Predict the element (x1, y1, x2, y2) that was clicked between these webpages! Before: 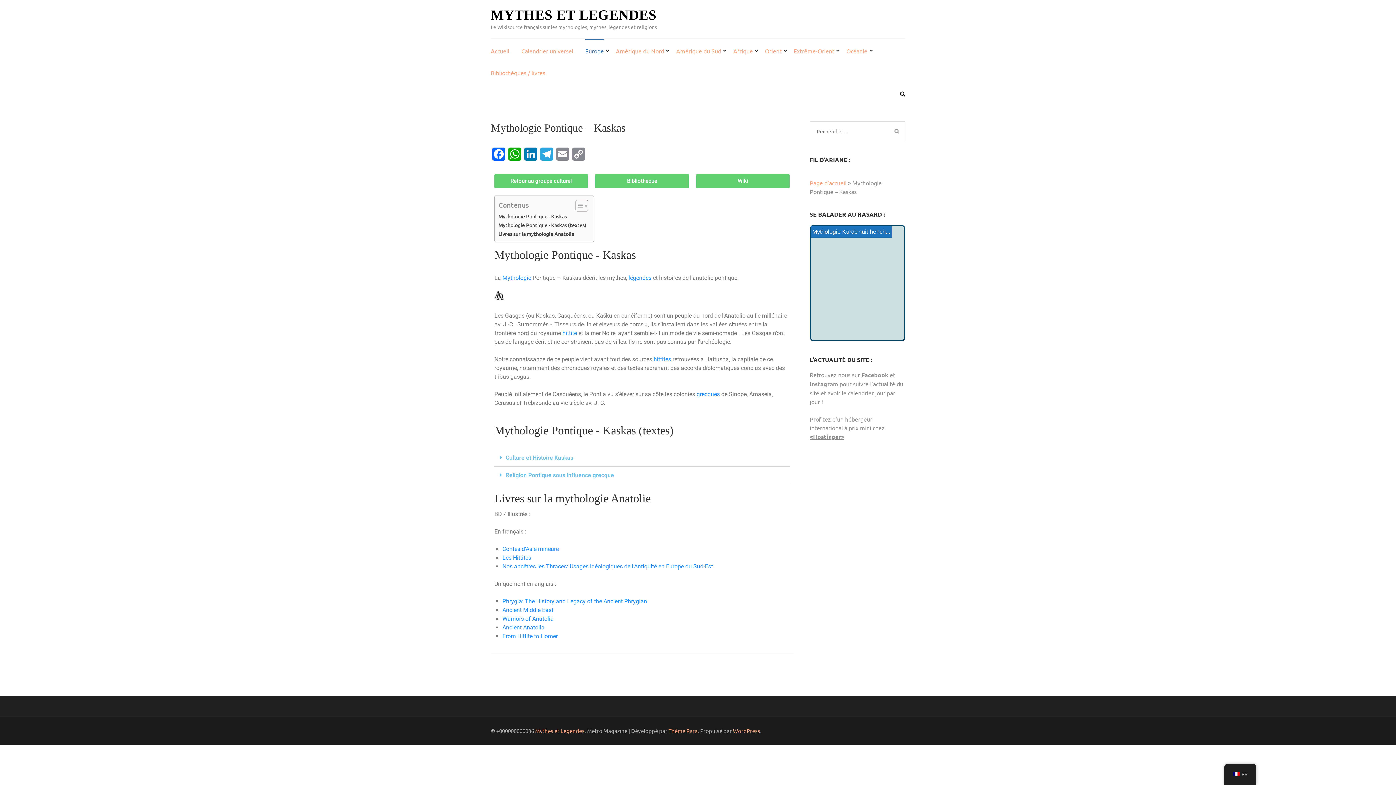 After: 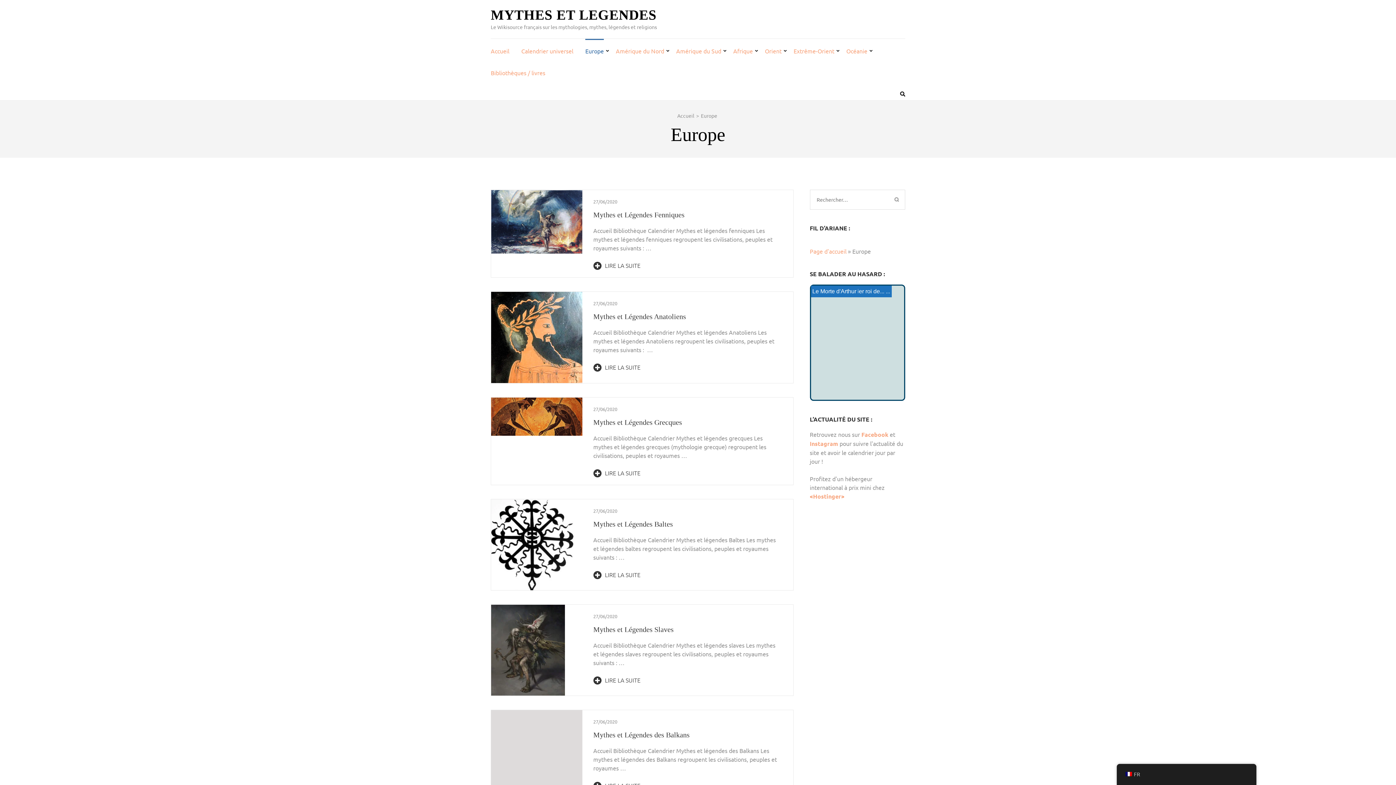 Action: label: Europe bbox: (585, 38, 604, 60)